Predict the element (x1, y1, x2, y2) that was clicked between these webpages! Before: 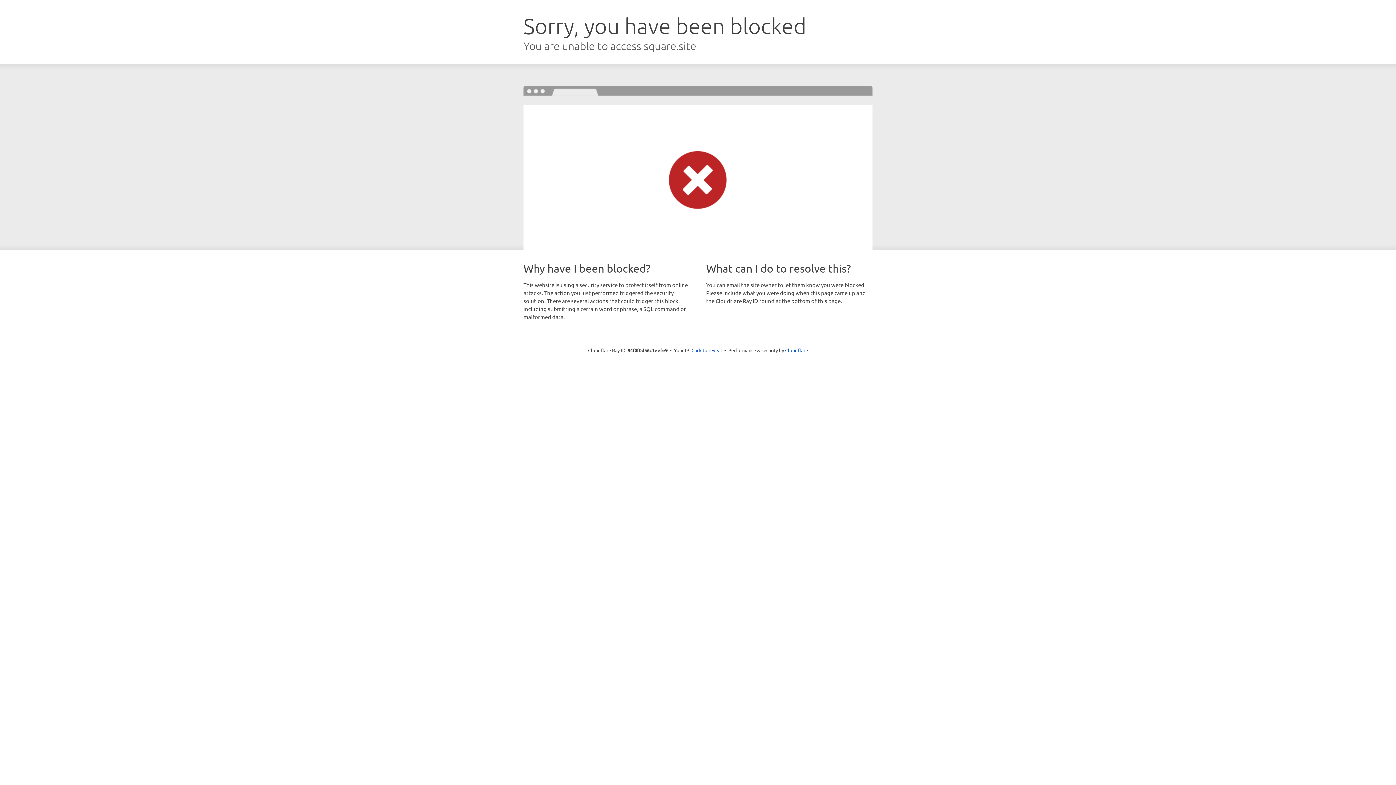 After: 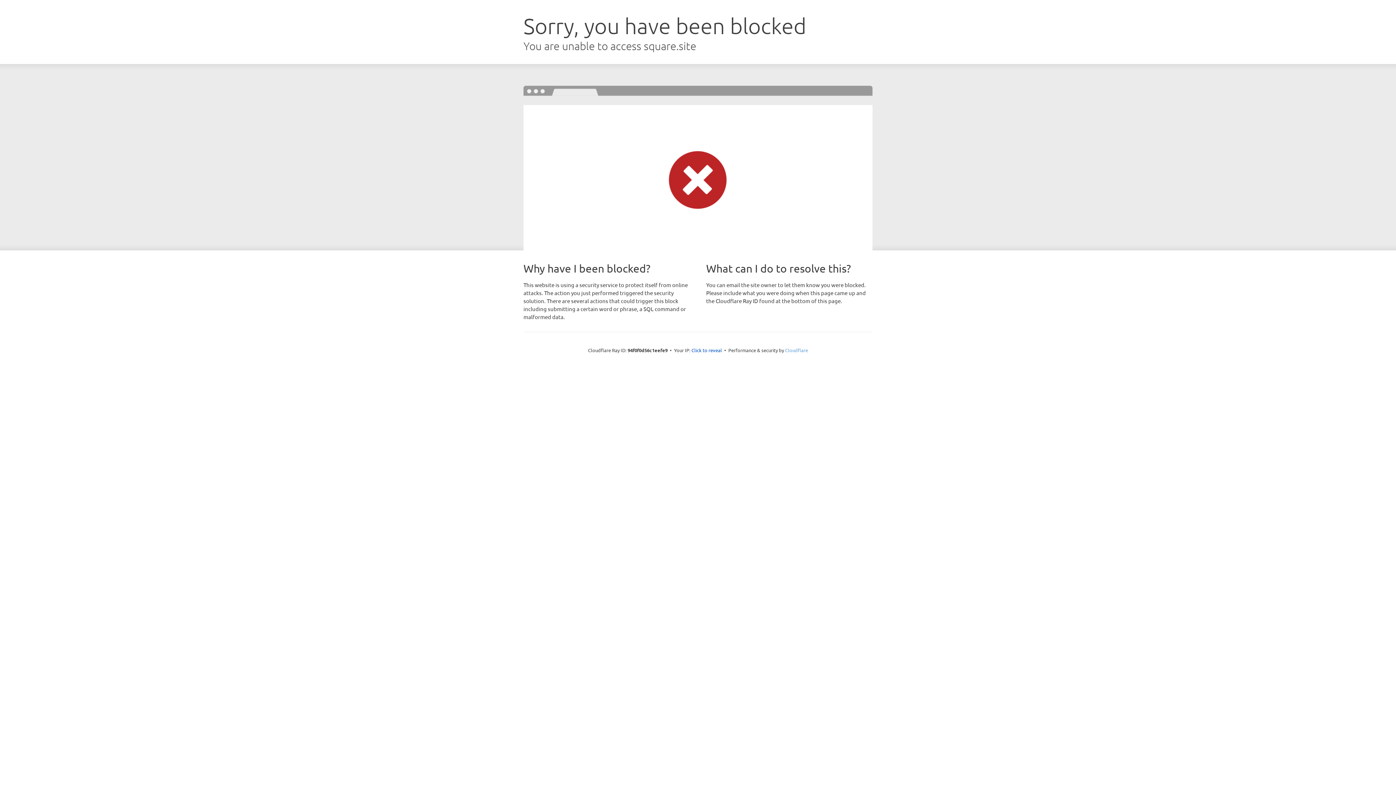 Action: bbox: (785, 347, 808, 353) label: Cloudflare